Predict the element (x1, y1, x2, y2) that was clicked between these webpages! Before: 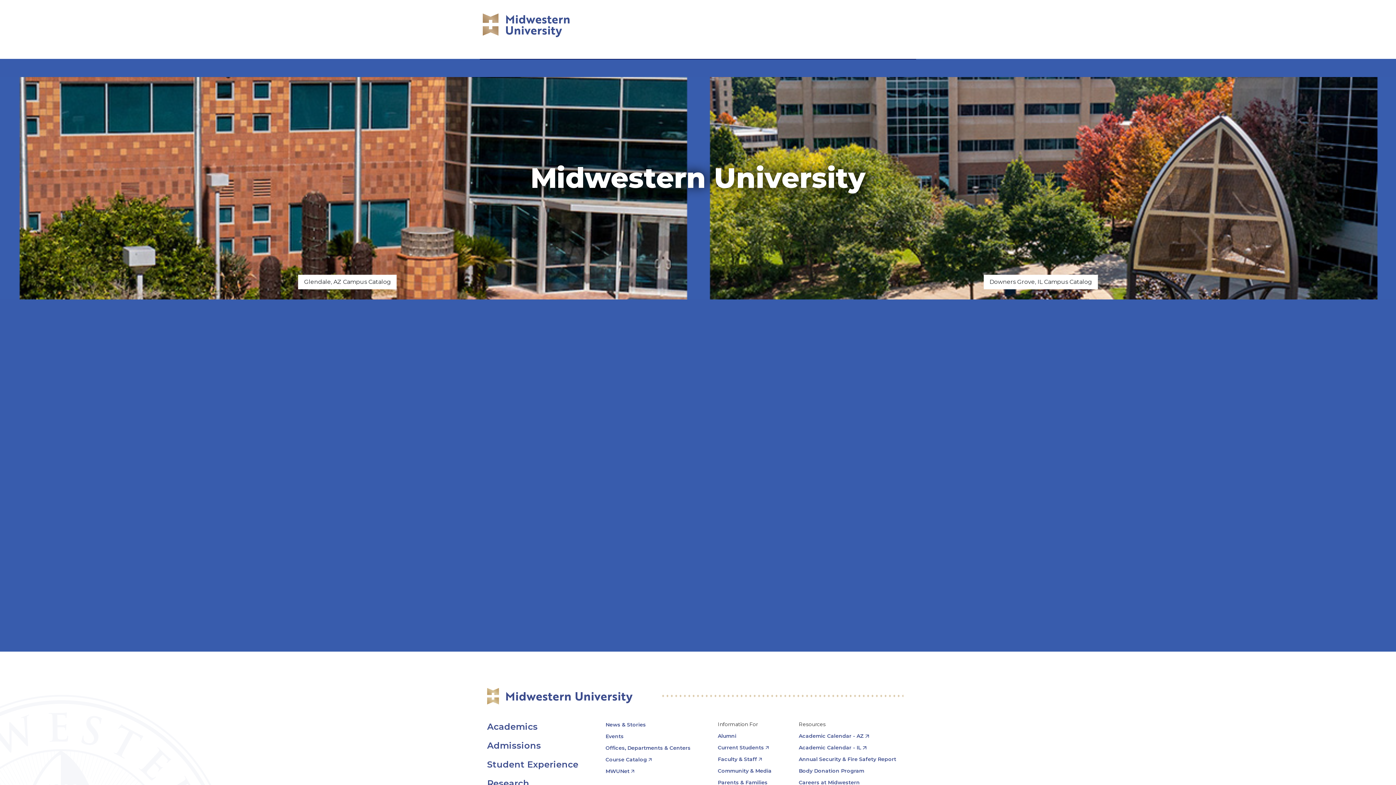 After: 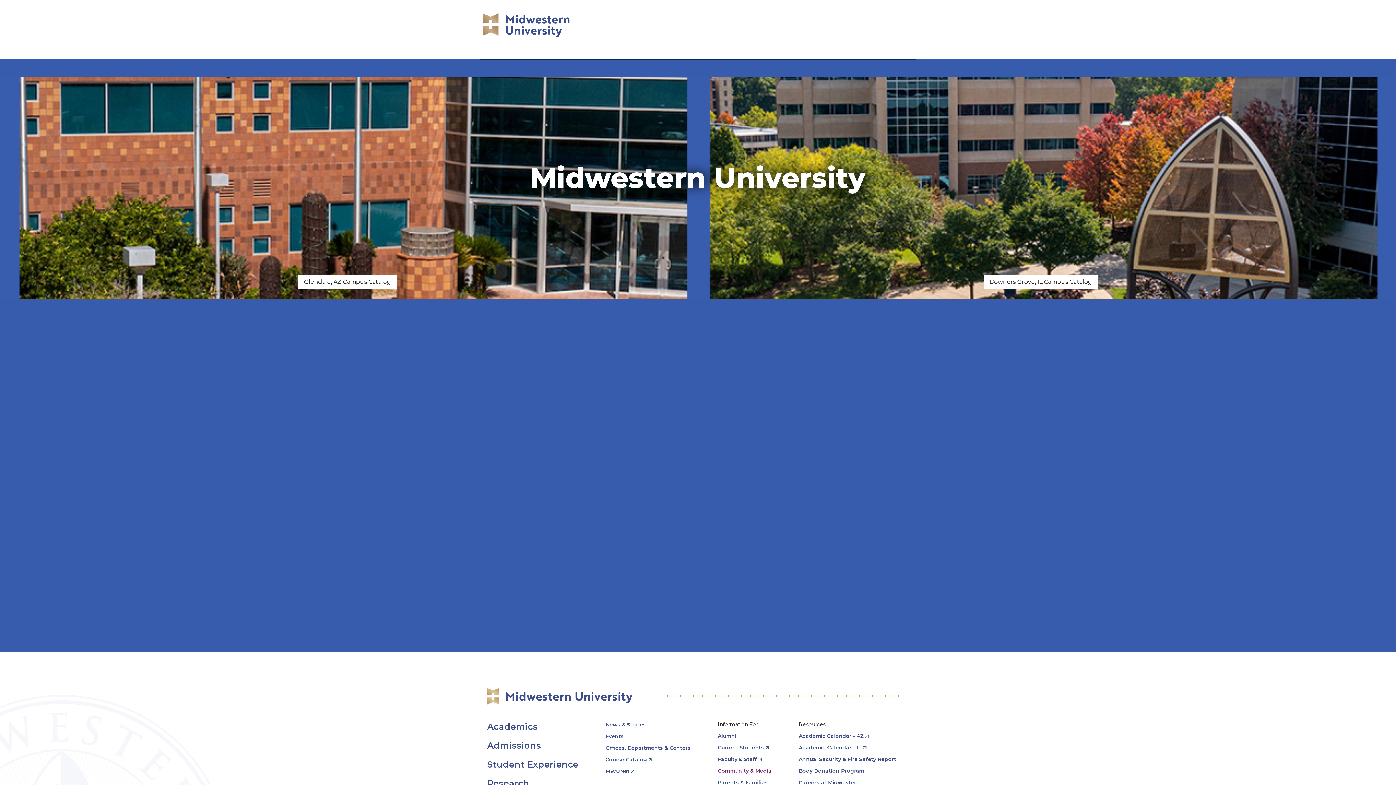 Action: label: Community & Media bbox: (718, 767, 771, 774)